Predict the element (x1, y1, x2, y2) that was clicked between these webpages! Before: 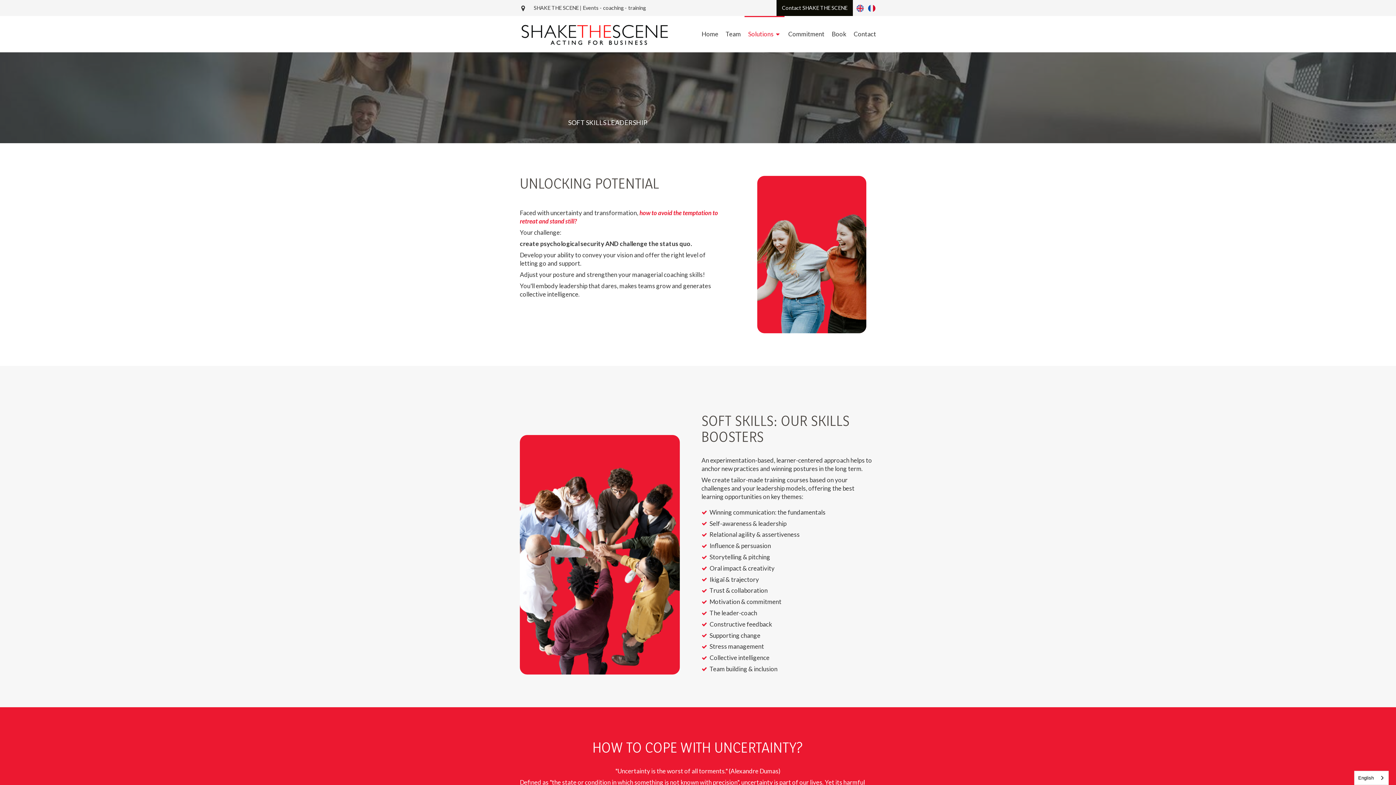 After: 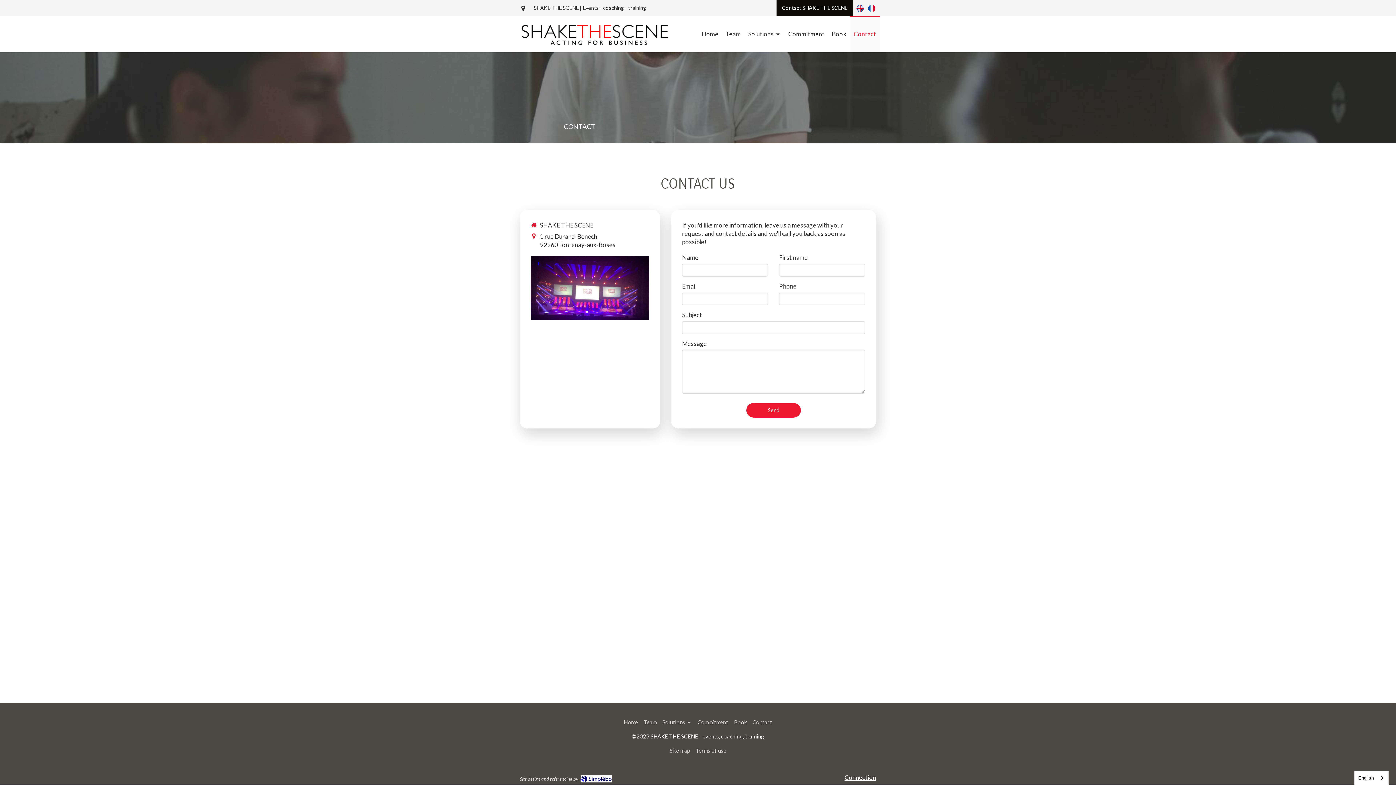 Action: label: Contact bbox: (850, 16, 880, 52)